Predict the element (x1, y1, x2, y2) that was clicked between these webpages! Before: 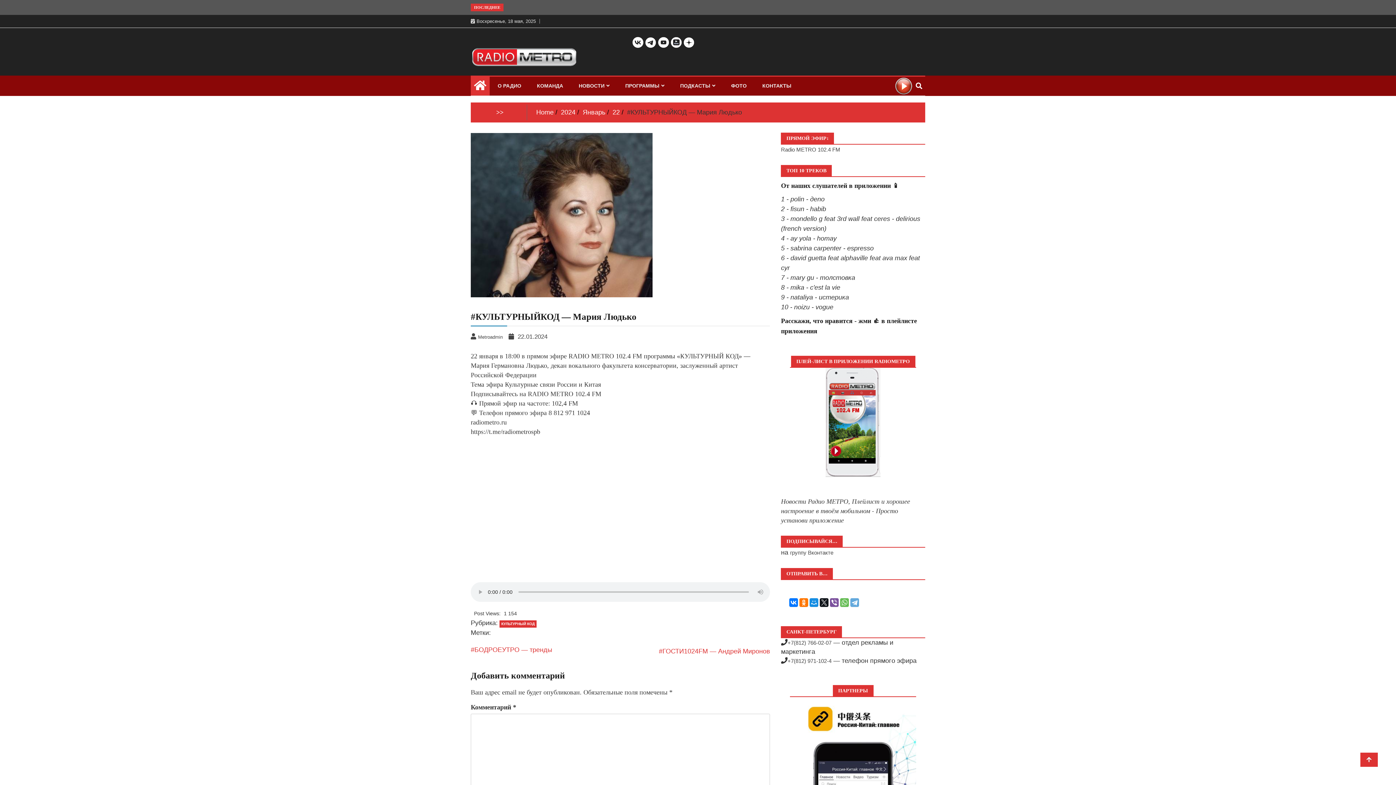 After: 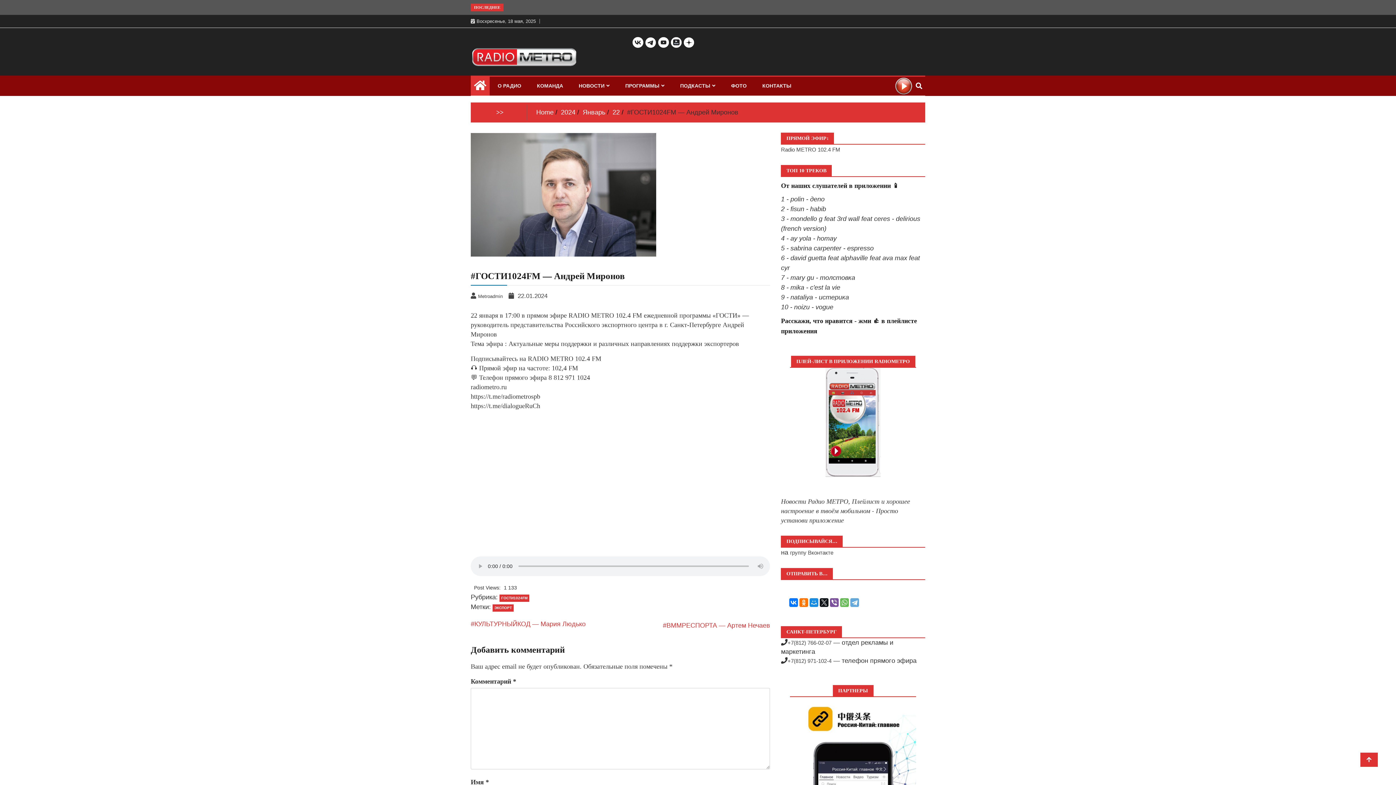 Action: label: #ГОСТИ1024FM — Андрей Миронов bbox: (659, 648, 770, 655)